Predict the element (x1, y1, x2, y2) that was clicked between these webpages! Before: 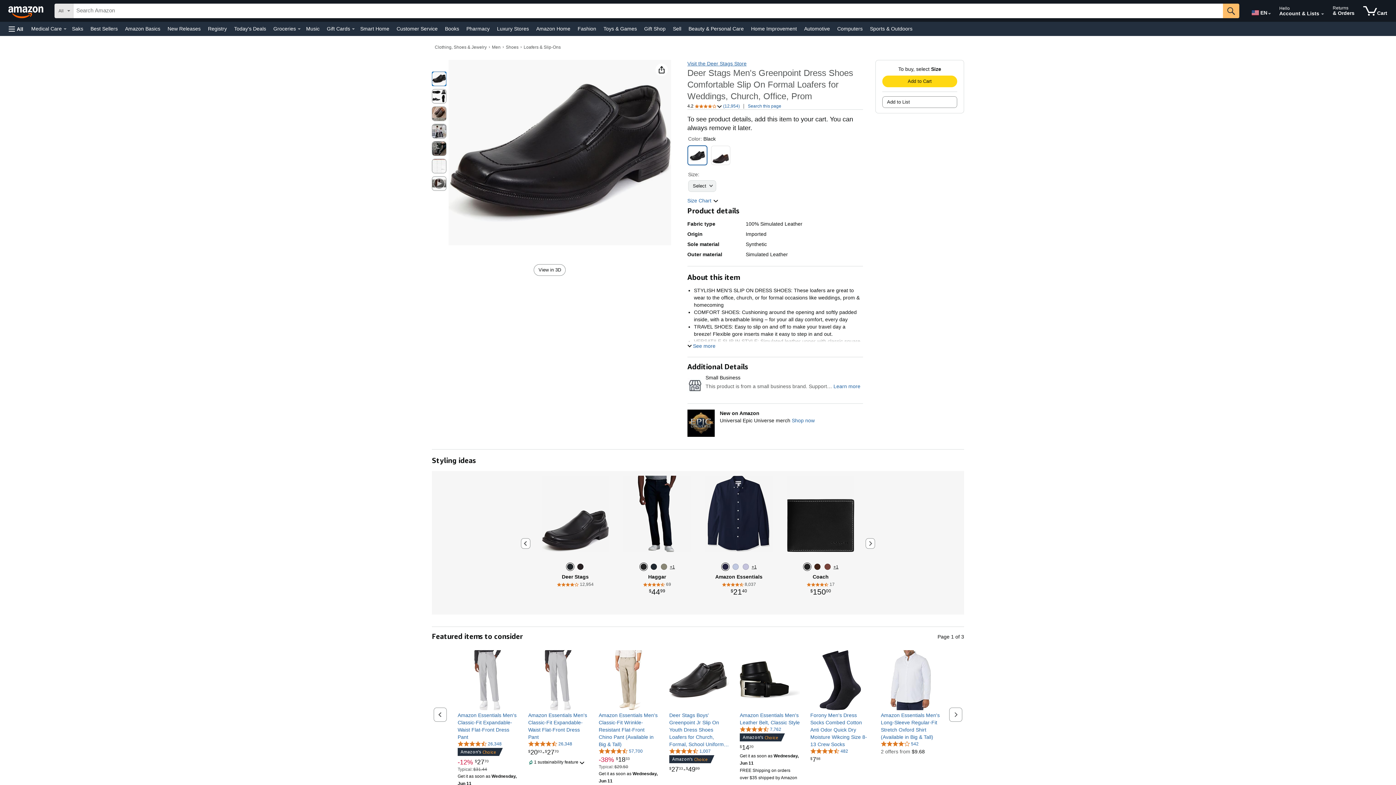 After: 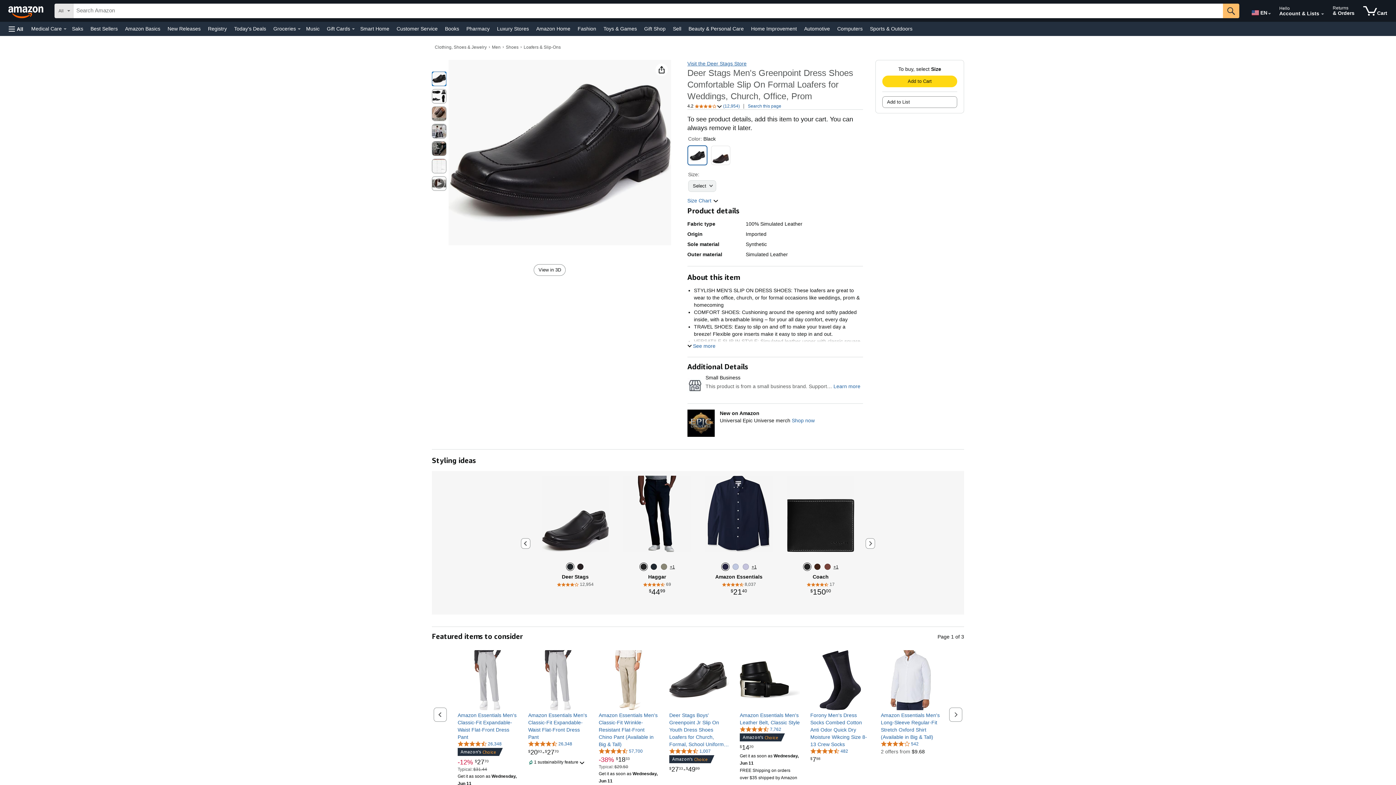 Action: bbox: (688, 146, 706, 164)